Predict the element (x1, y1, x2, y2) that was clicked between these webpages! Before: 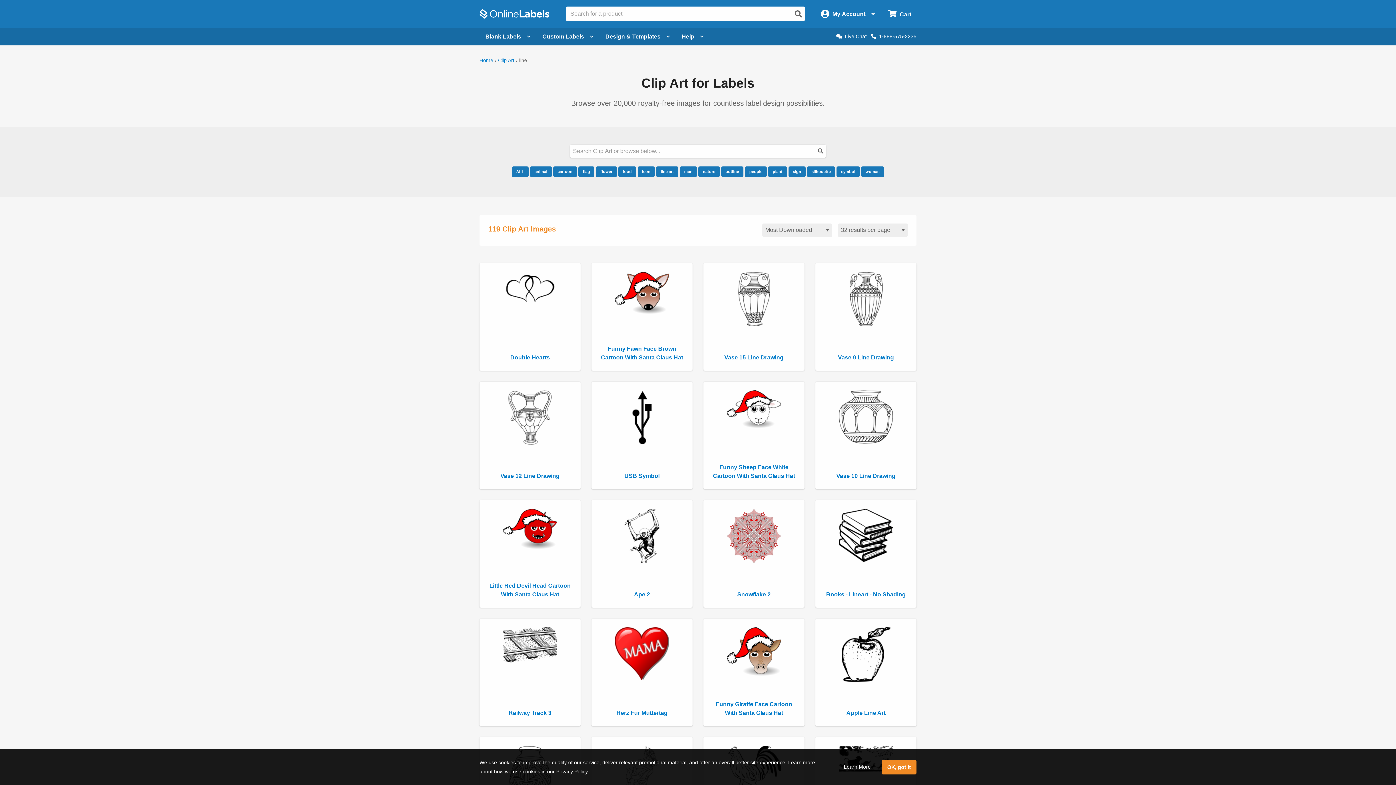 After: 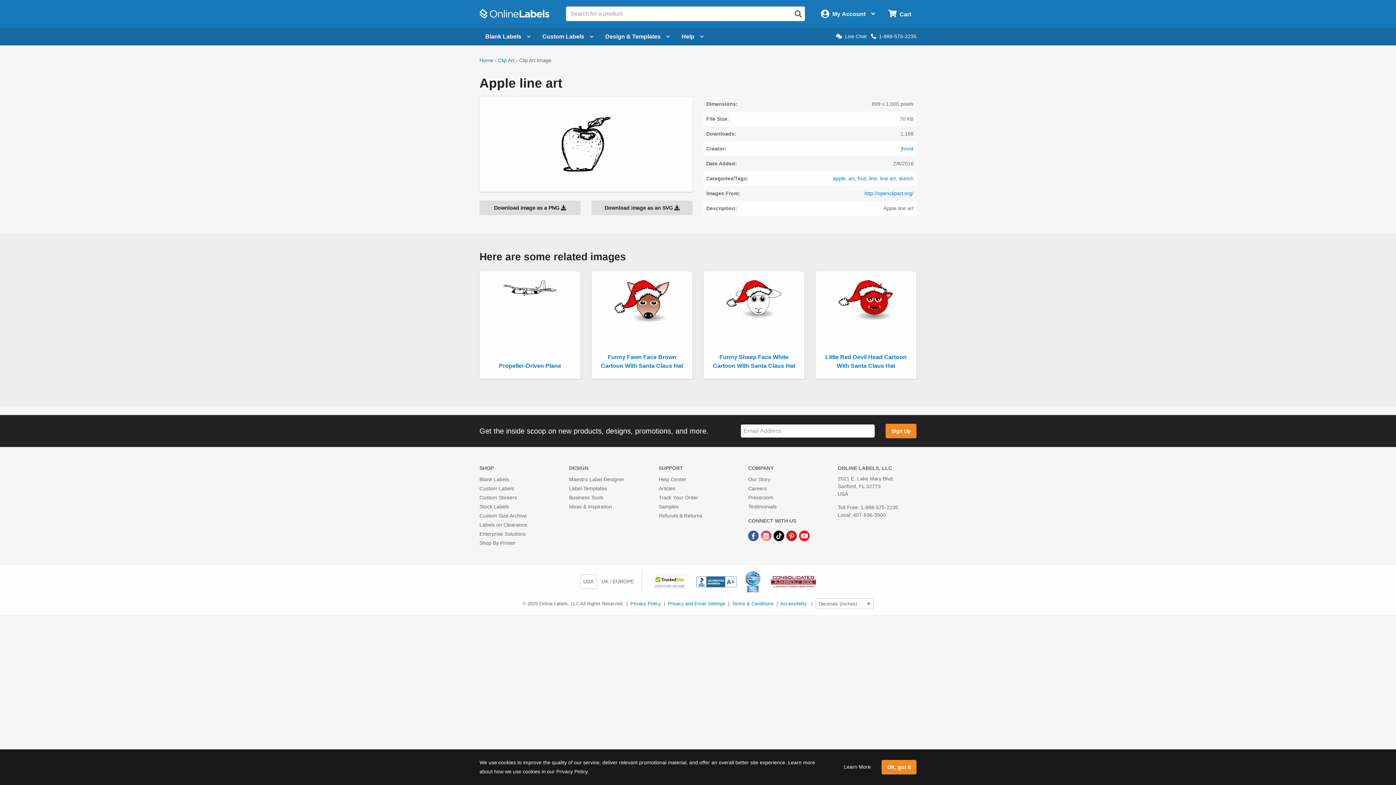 Action: label: Apple Line Art bbox: (815, 618, 916, 726)